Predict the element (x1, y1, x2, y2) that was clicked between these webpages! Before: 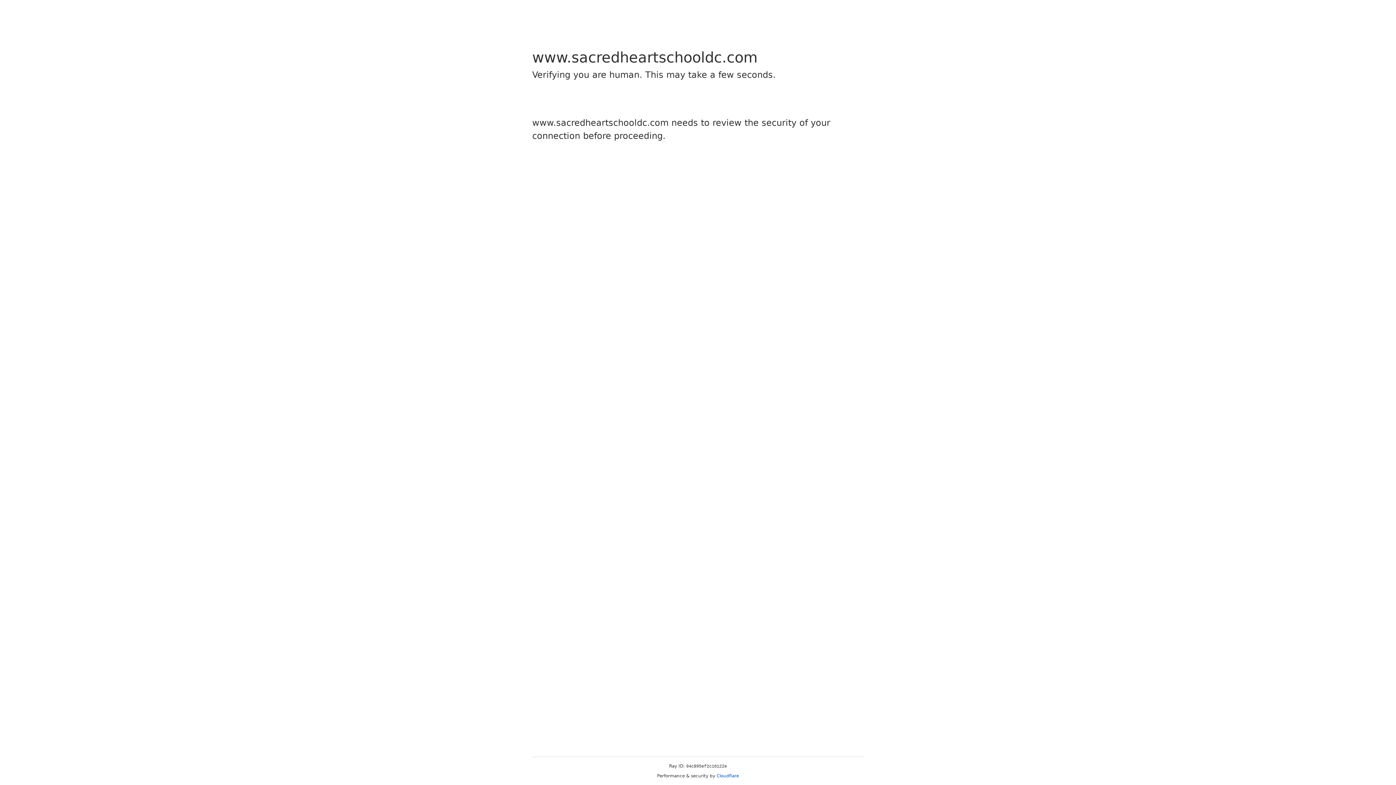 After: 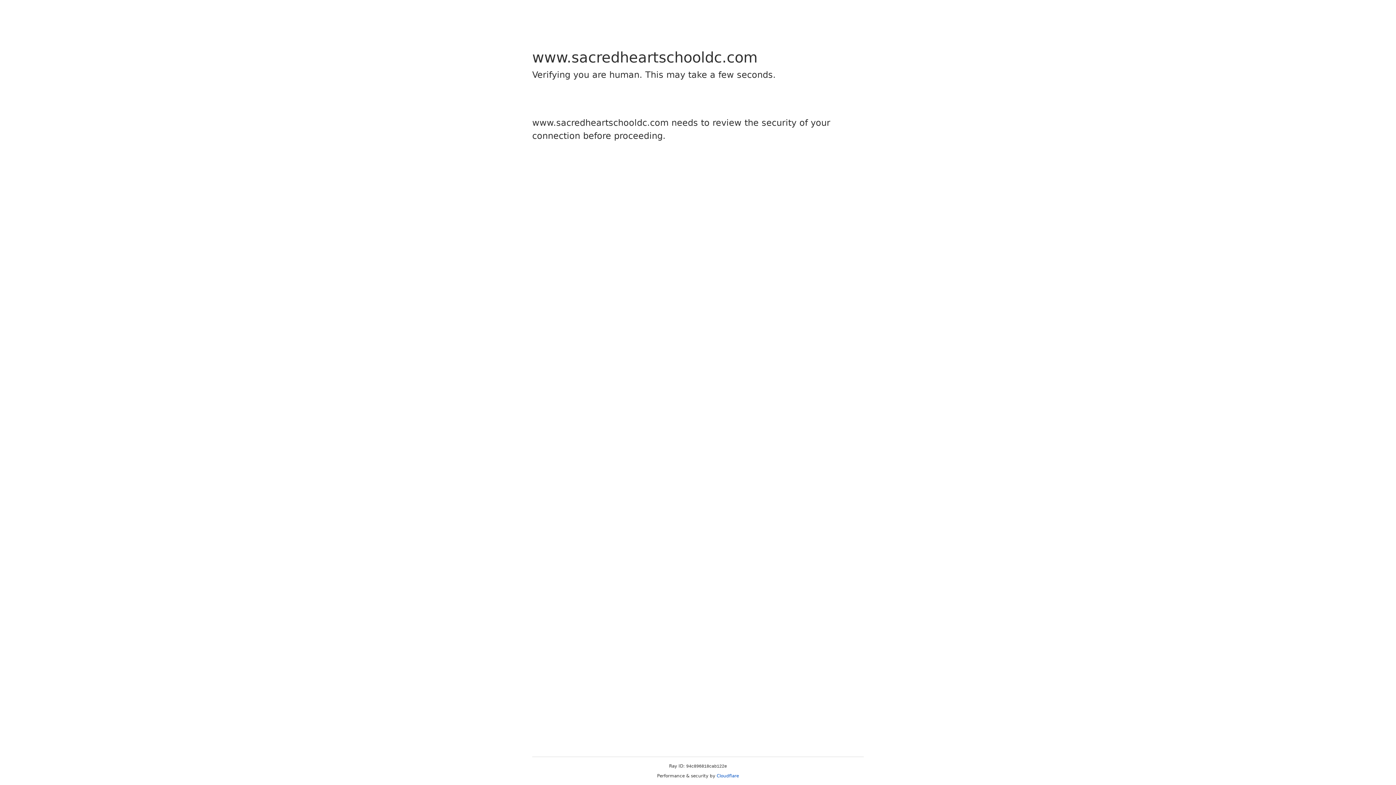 Action: label: Cloudflare bbox: (716, 773, 739, 778)